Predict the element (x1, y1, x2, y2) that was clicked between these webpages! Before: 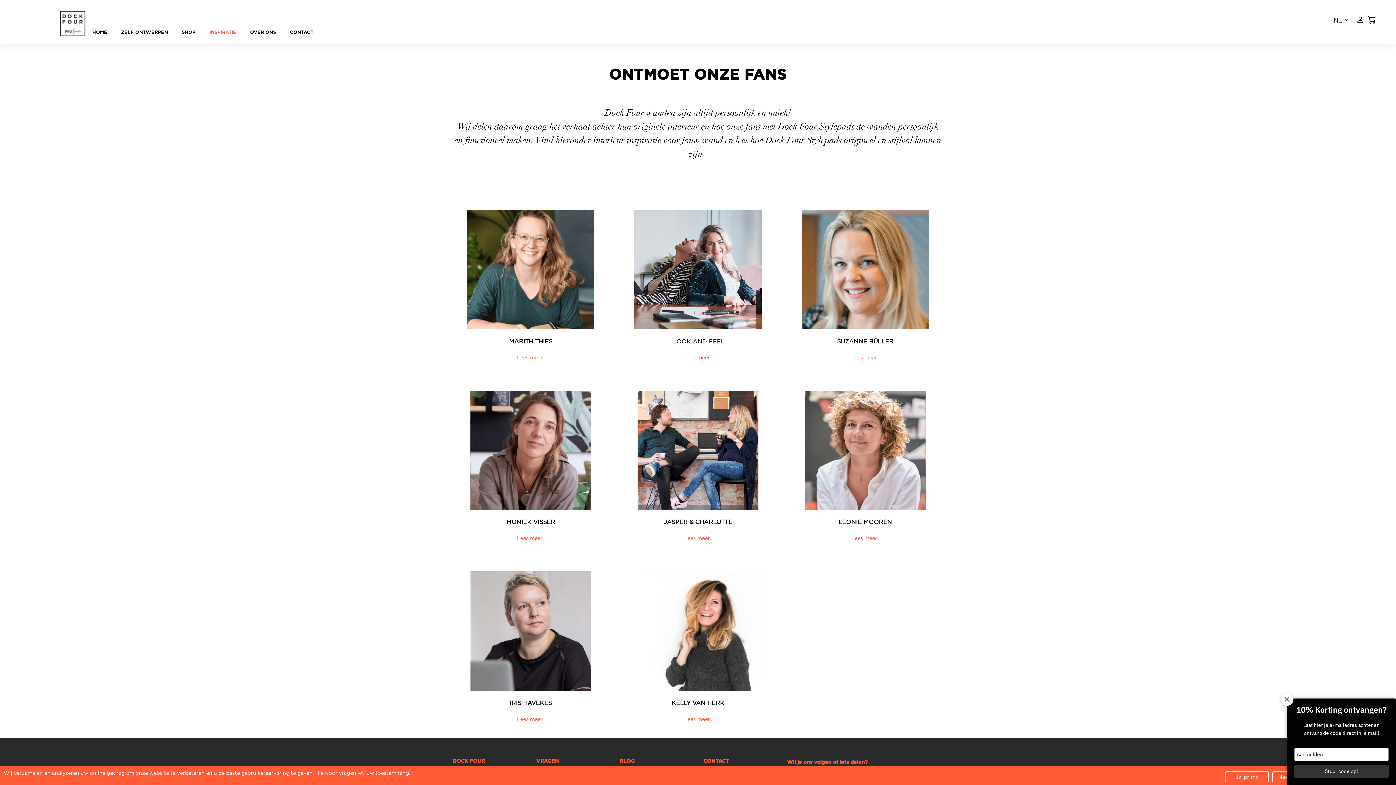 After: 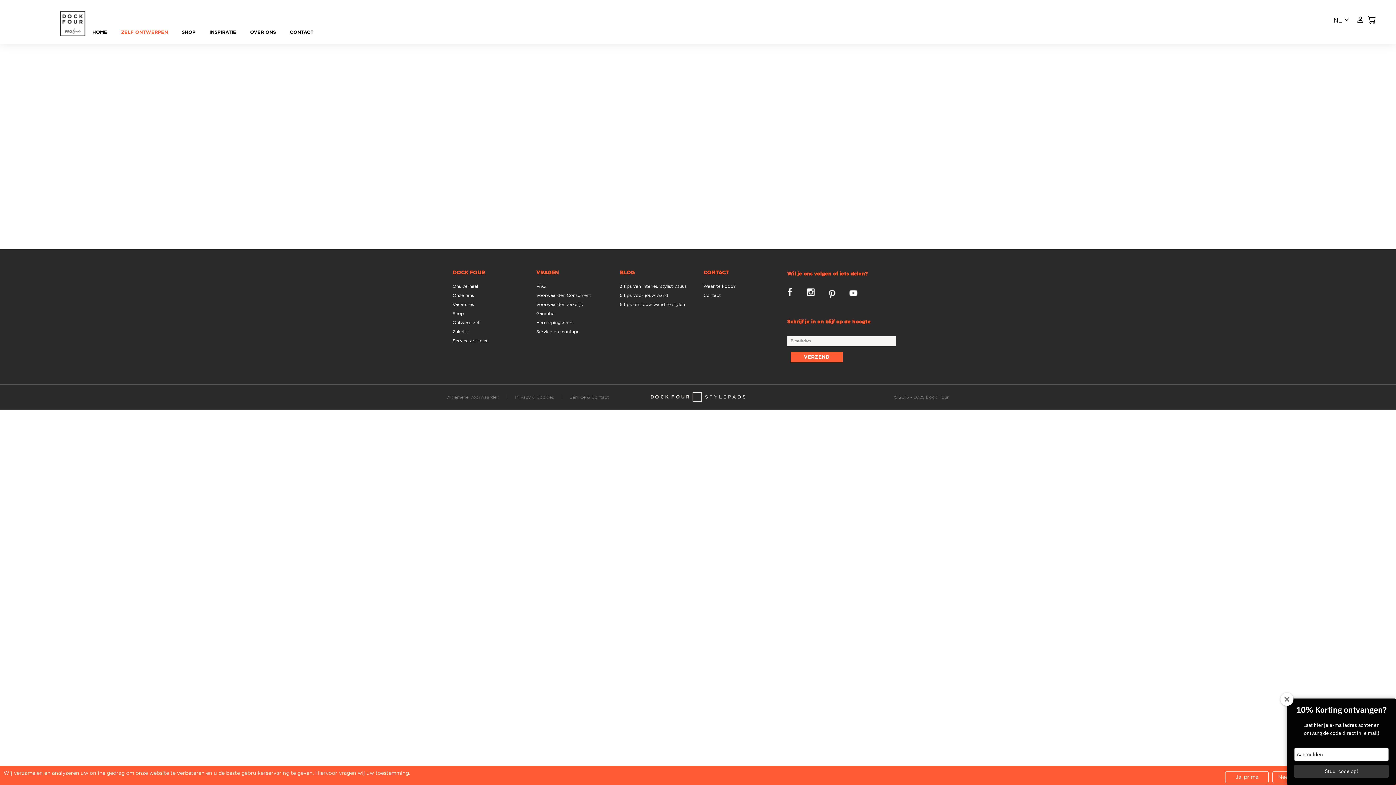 Action: bbox: (117, 29, 171, 35) label: ZELF ONTWERPEN